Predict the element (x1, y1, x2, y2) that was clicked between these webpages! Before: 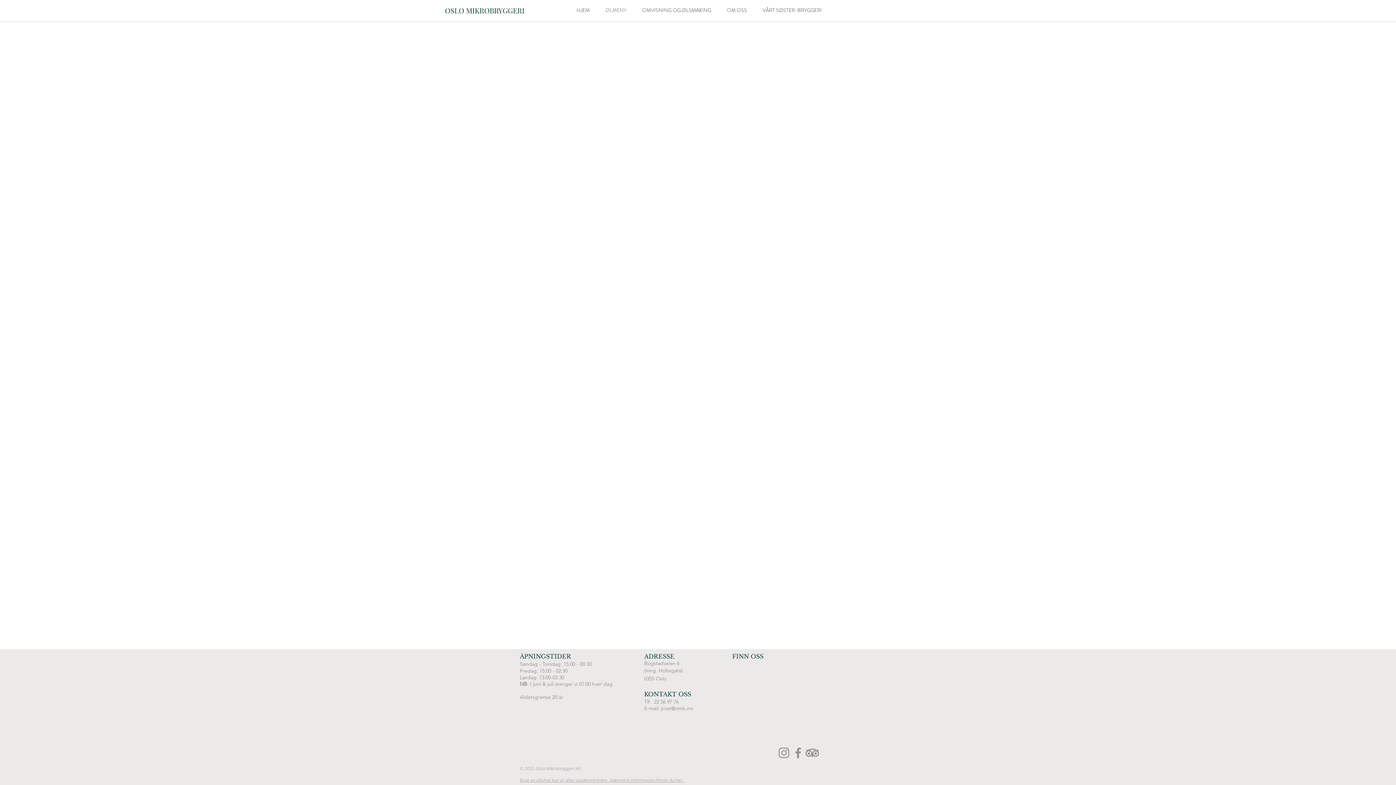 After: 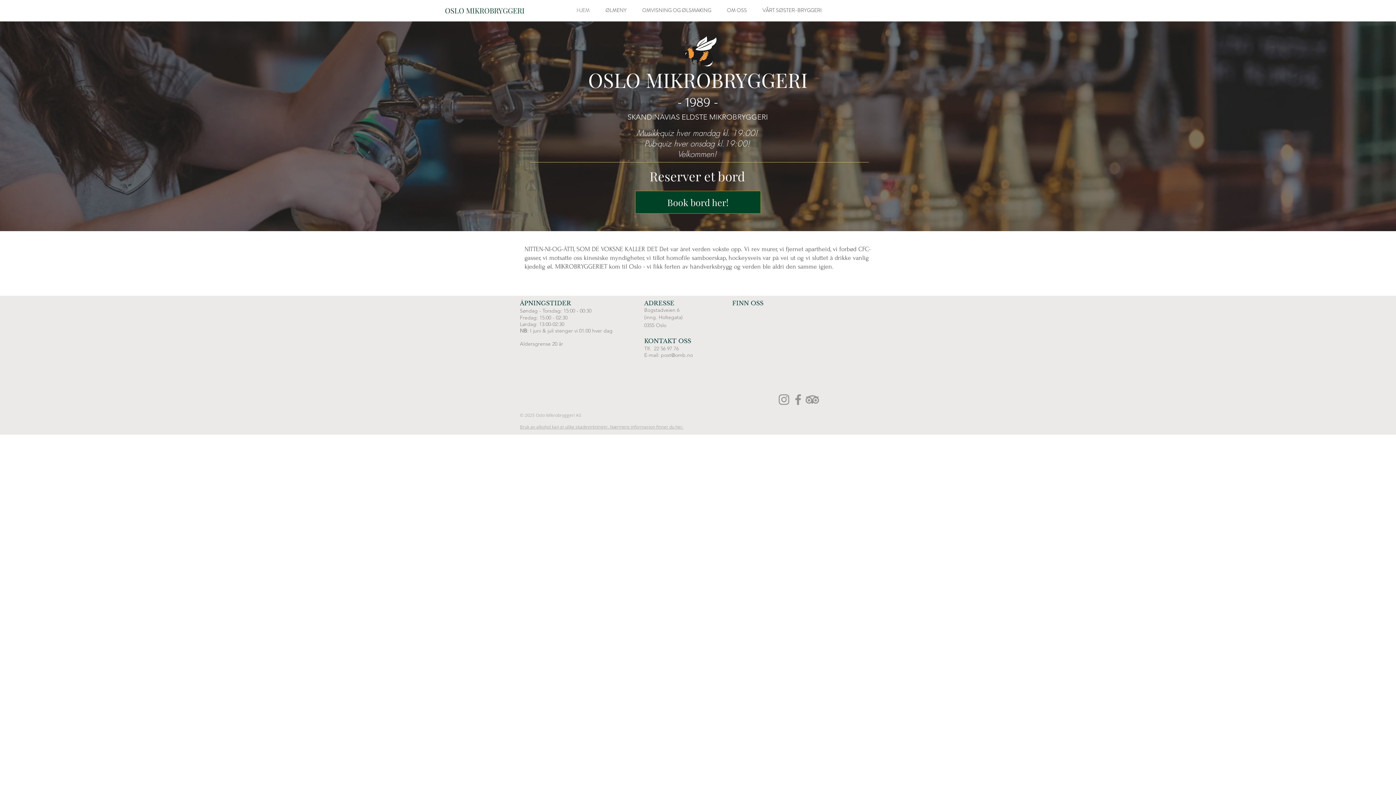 Action: bbox: (441, 1, 528, 19) label: OSLO MIKROBRYGGERI